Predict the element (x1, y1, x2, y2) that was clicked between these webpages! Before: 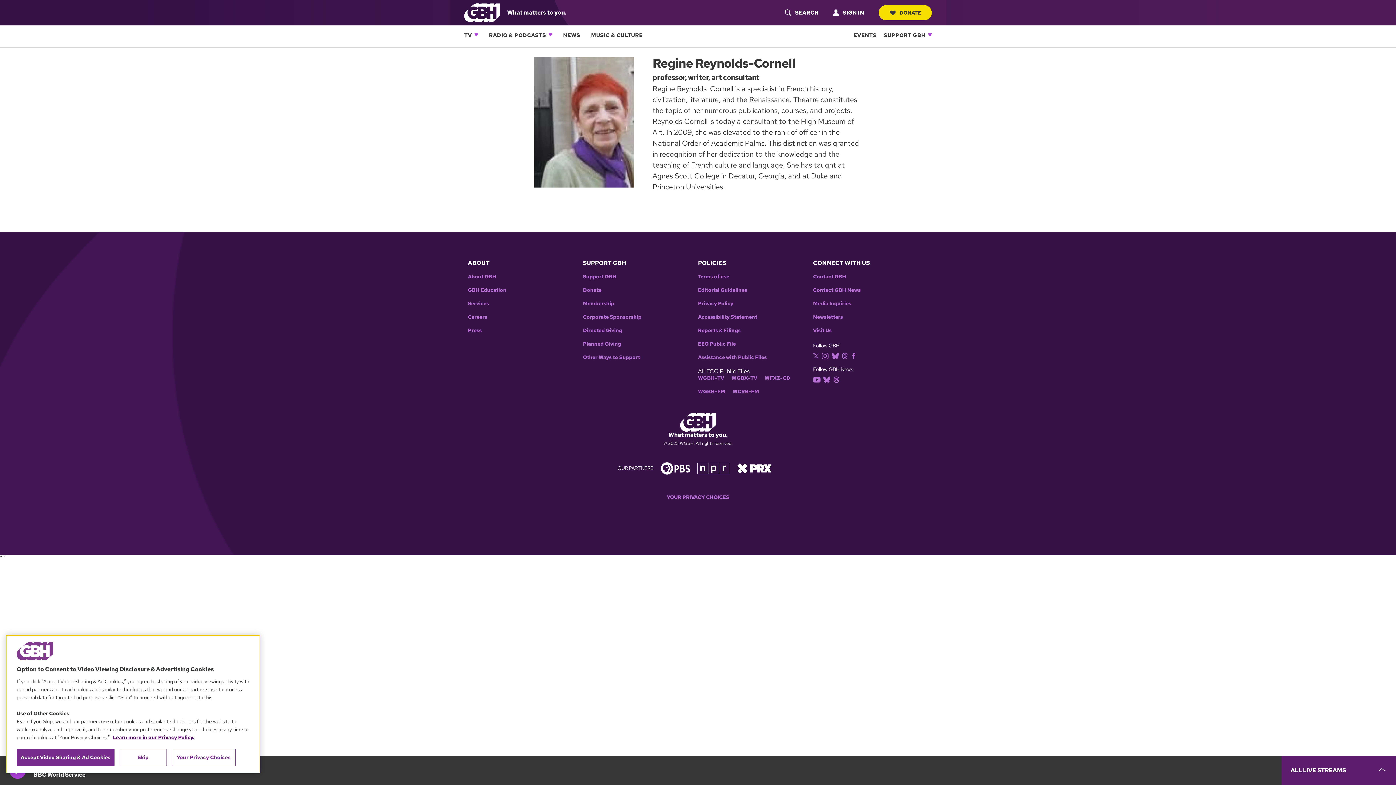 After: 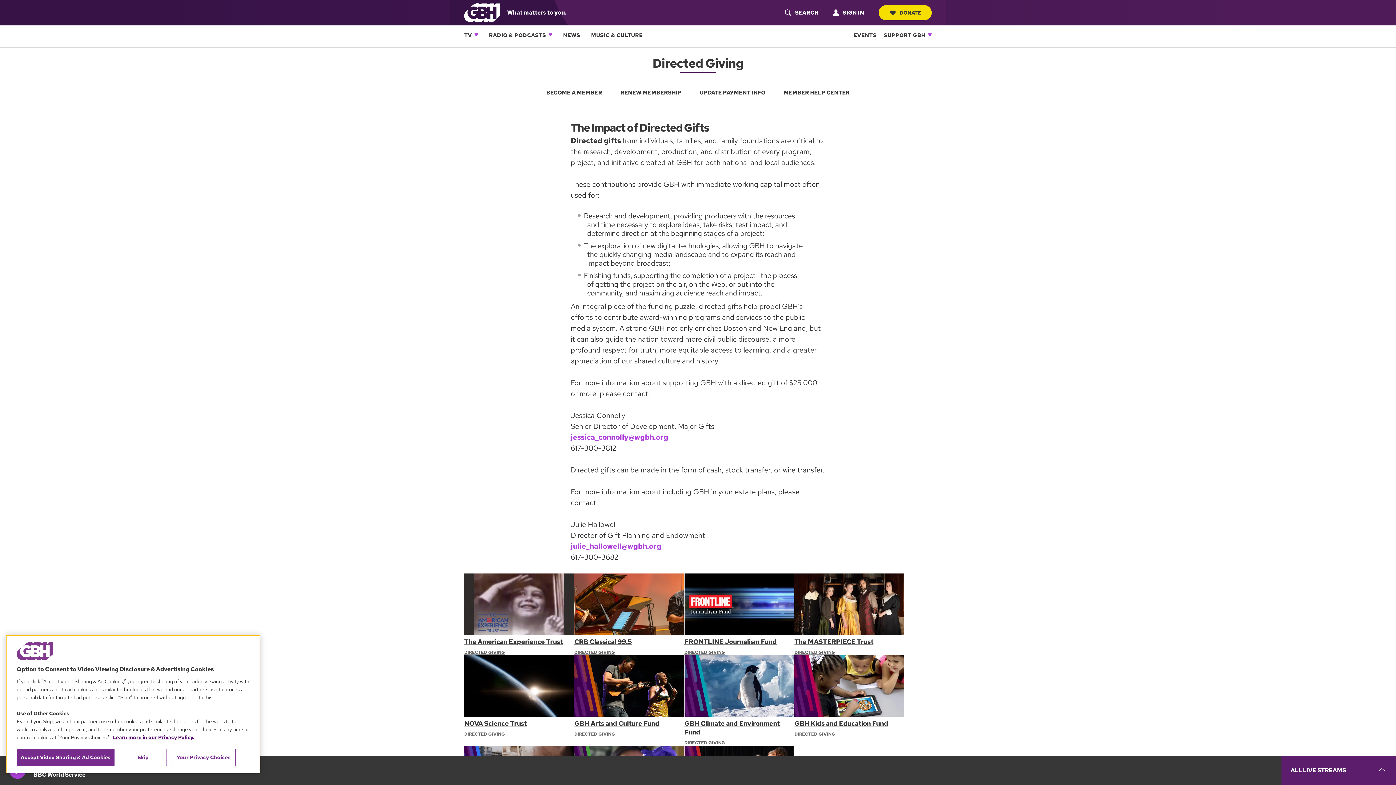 Action: bbox: (583, 327, 690, 333) label: Directed Giving